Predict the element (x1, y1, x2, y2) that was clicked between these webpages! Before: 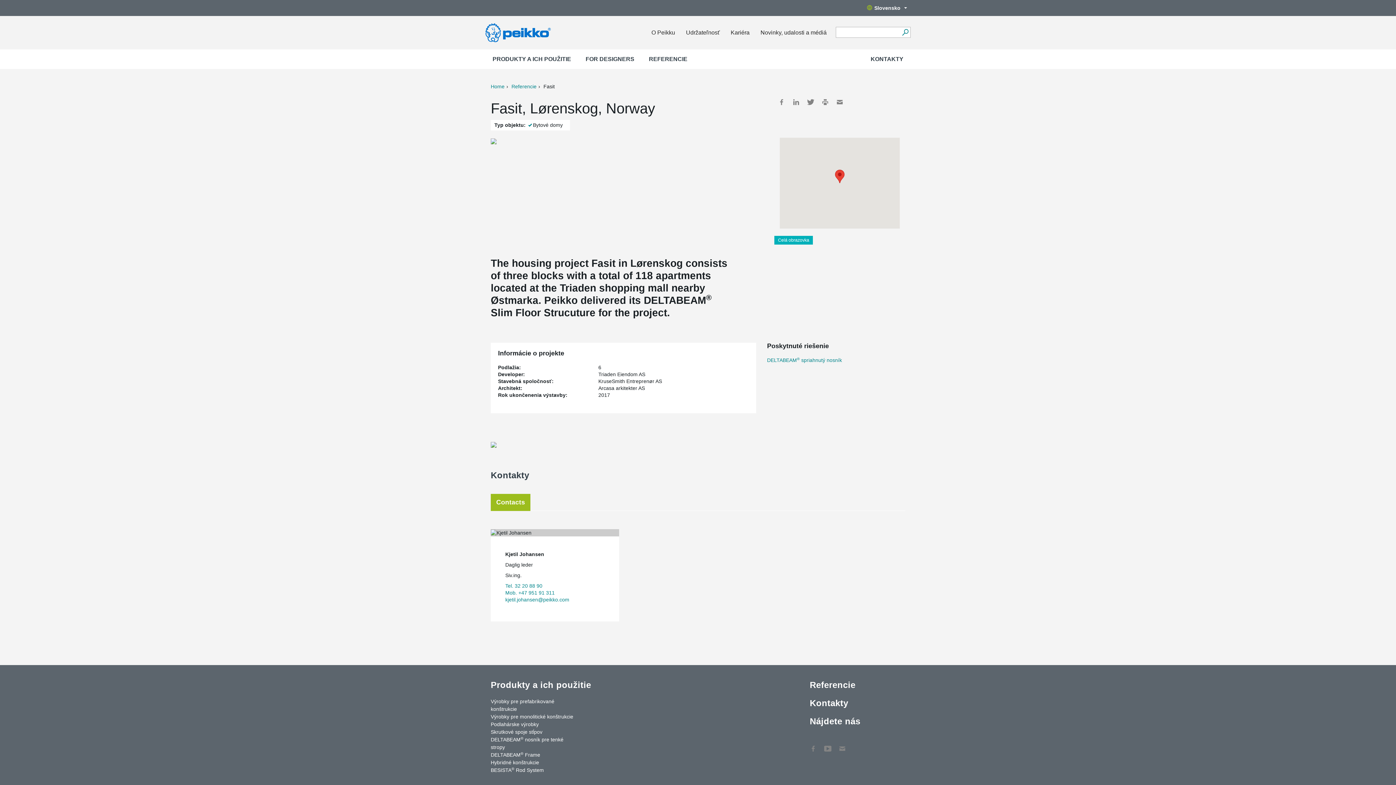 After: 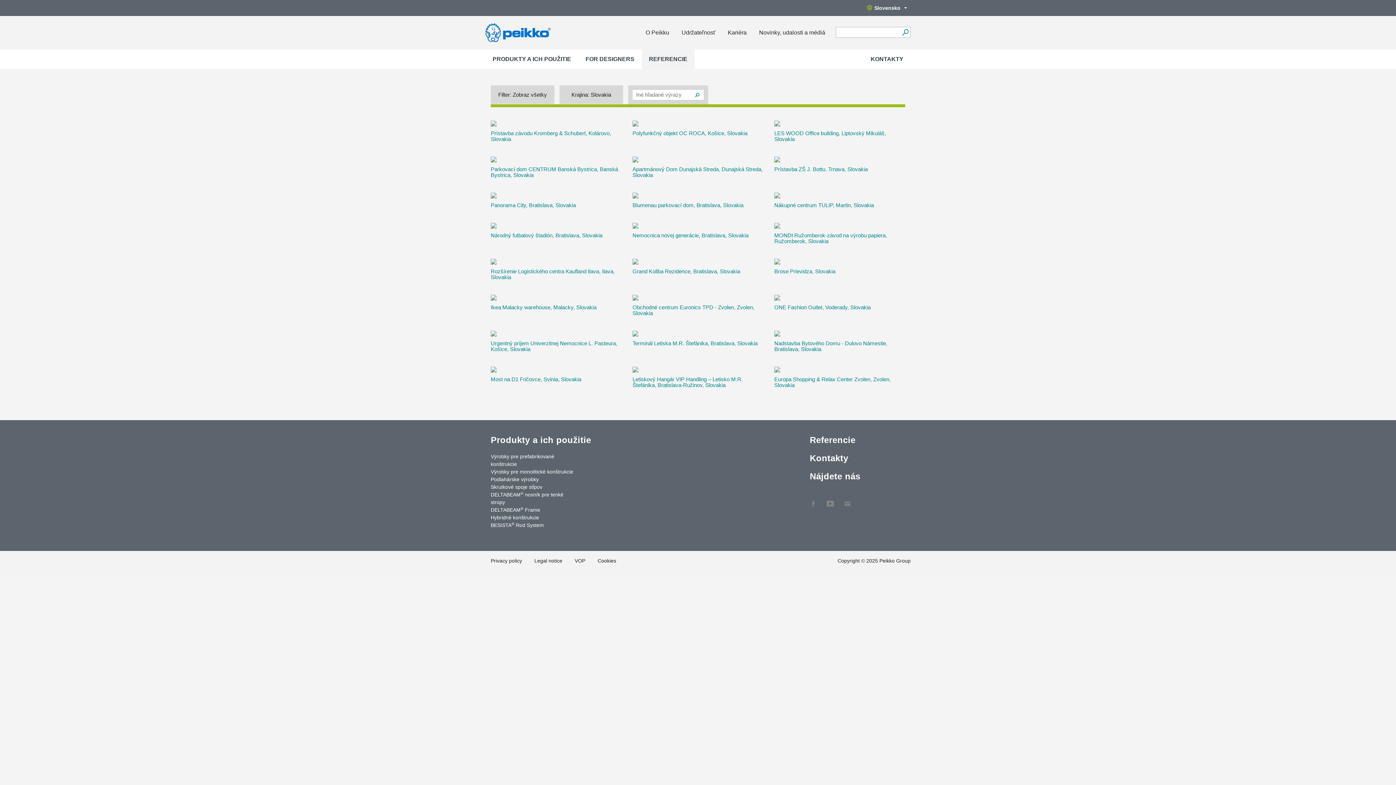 Action: bbox: (809, 679, 883, 690) label: Referencie